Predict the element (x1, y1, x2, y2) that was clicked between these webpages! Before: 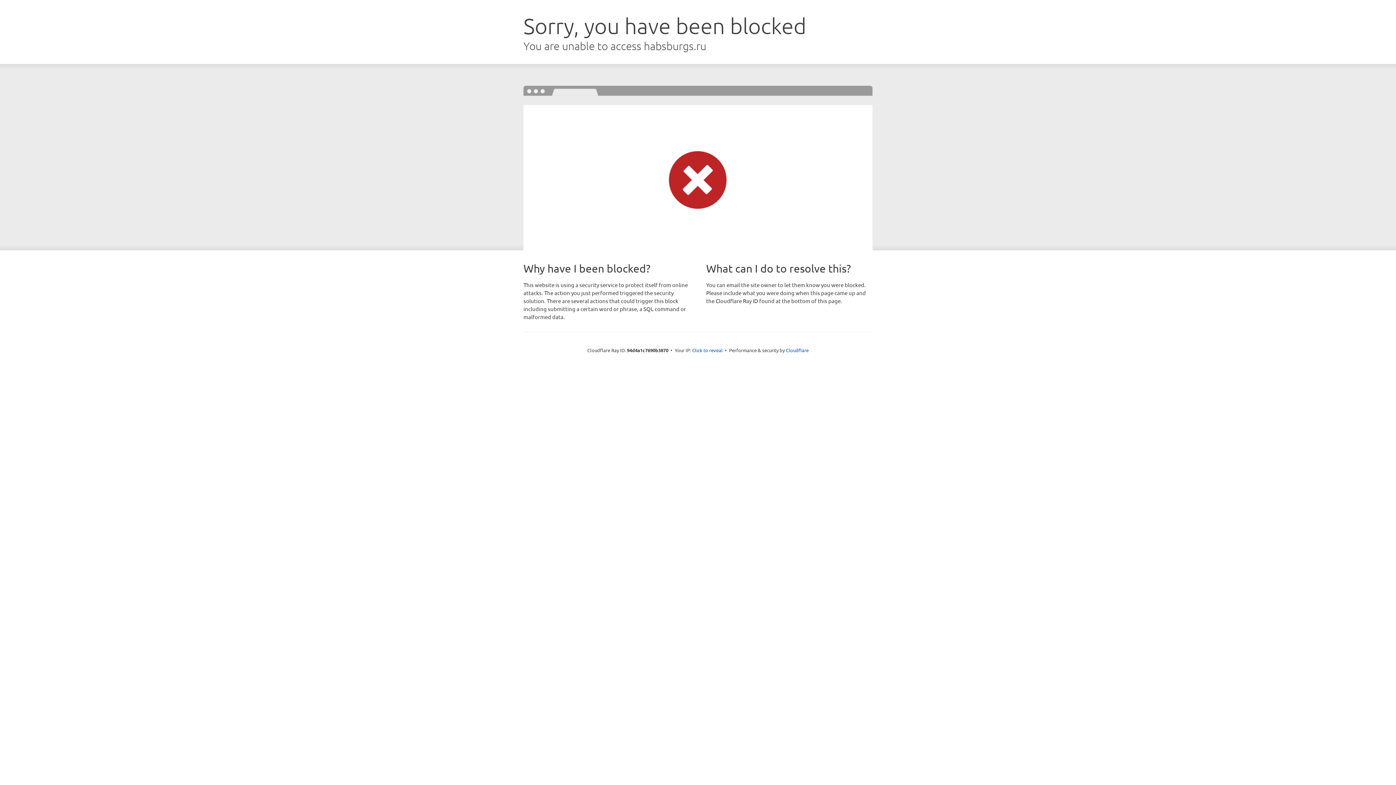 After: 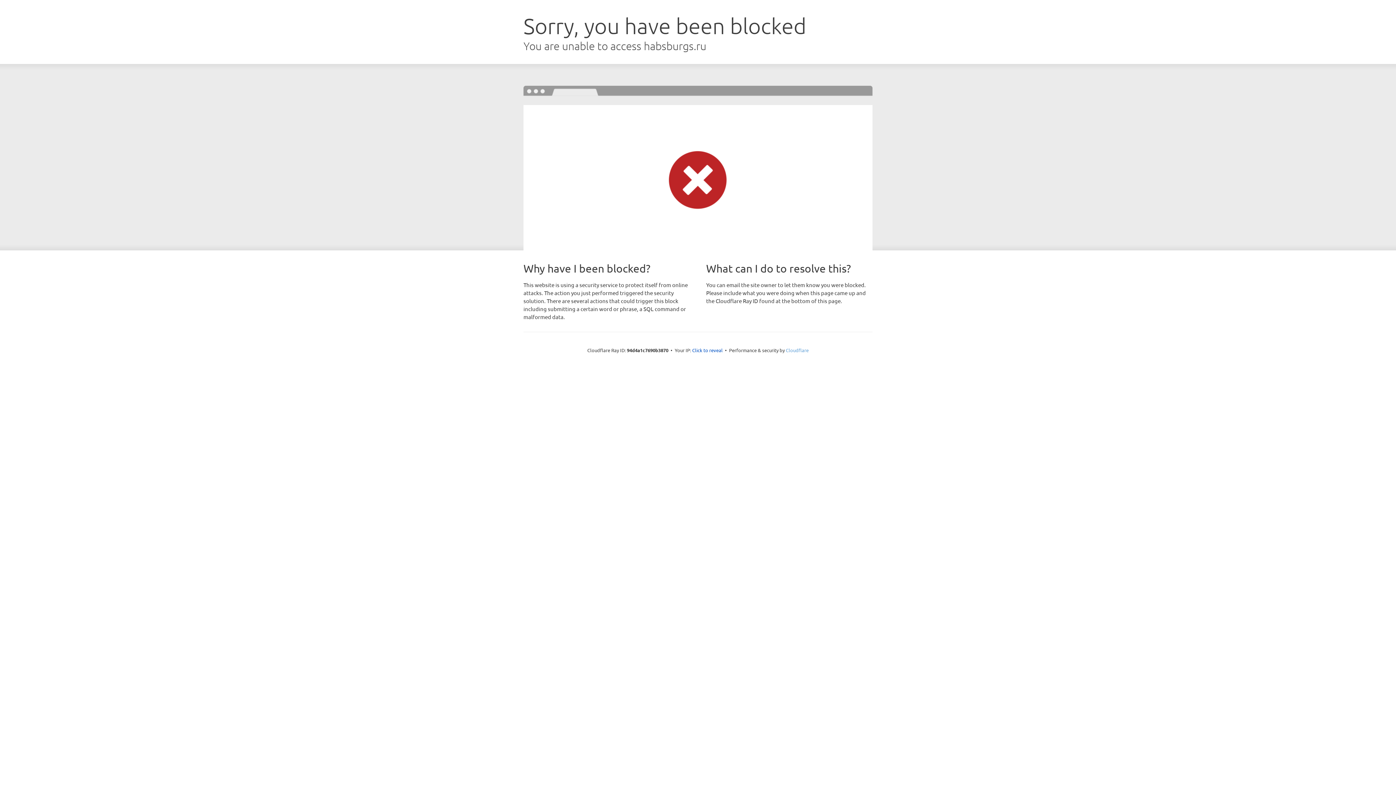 Action: bbox: (786, 347, 808, 353) label: Cloudflare